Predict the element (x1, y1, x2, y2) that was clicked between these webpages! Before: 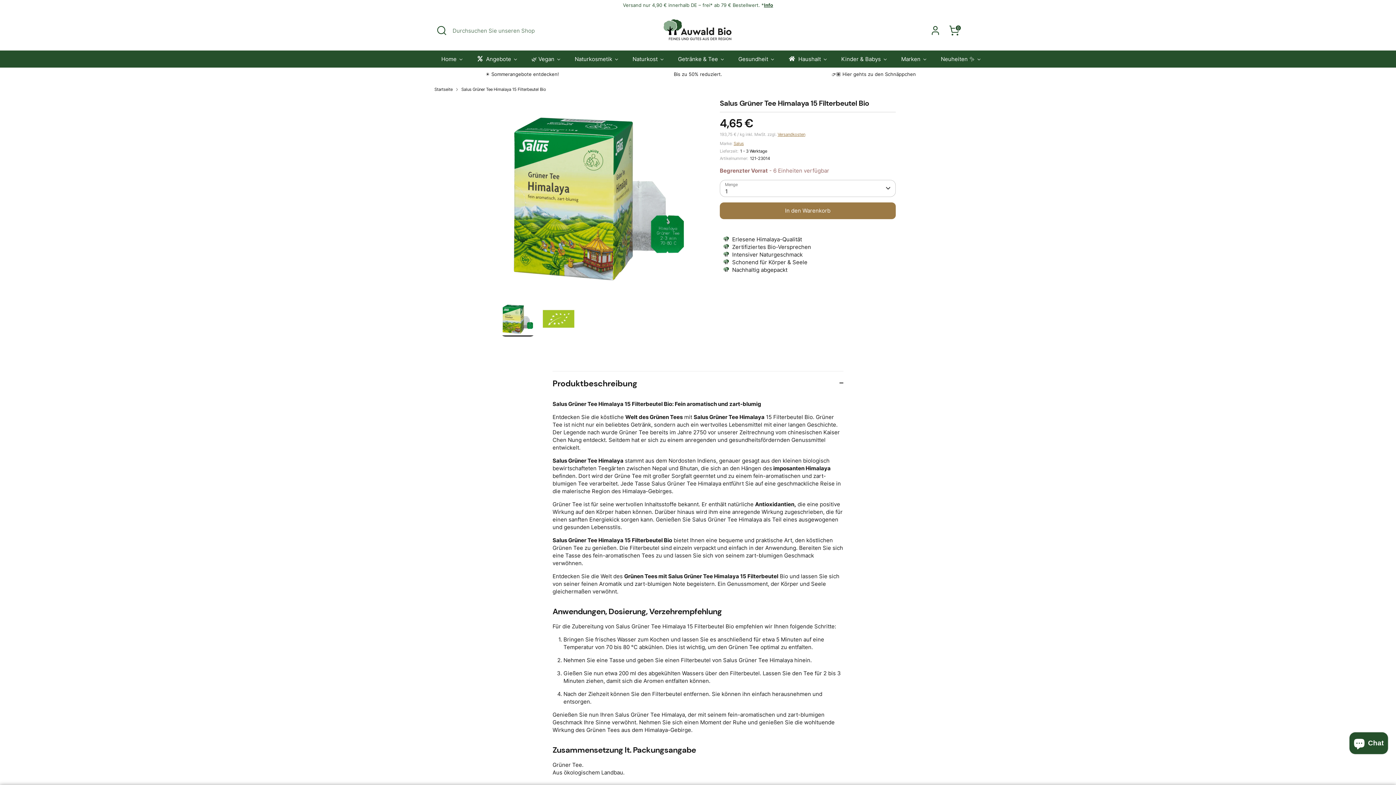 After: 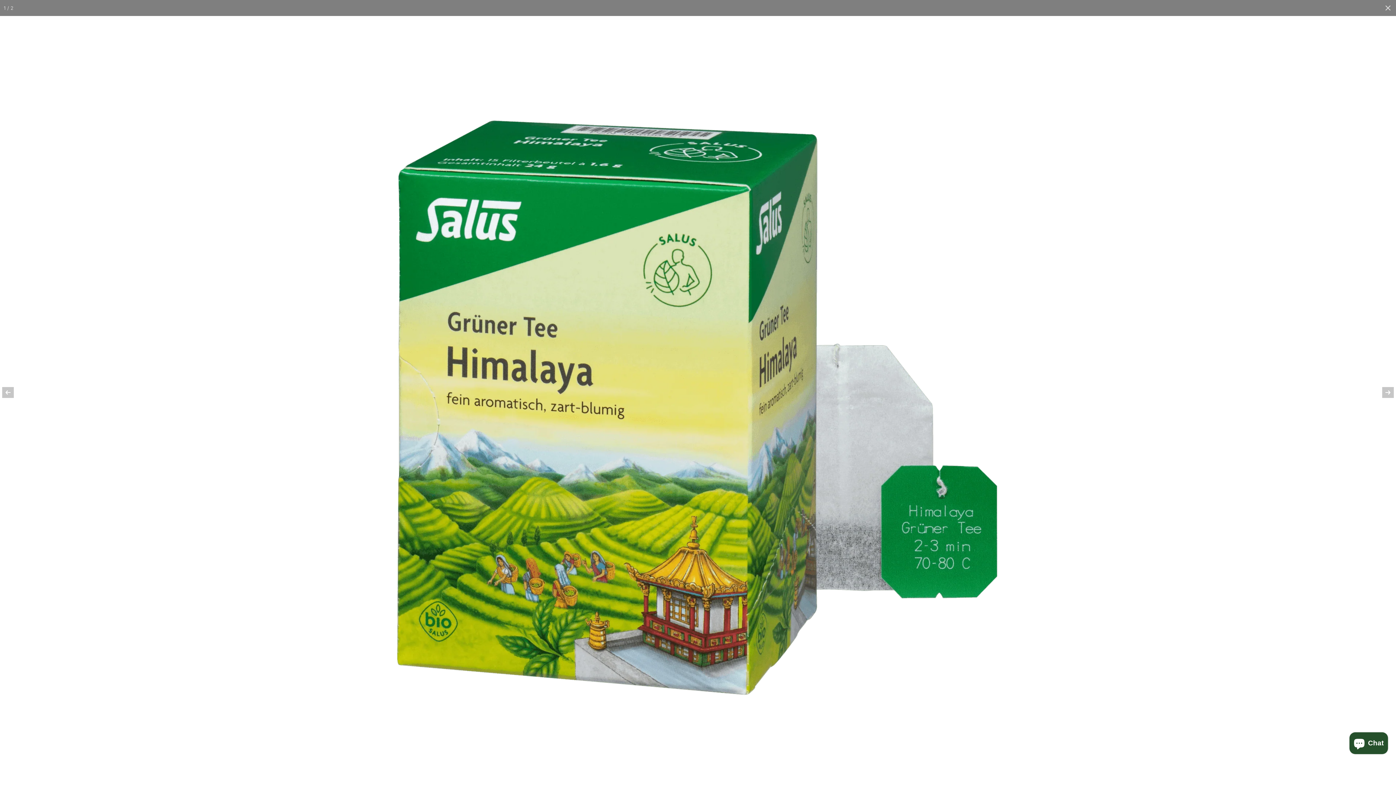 Action: bbox: (500, 98, 698, 295)